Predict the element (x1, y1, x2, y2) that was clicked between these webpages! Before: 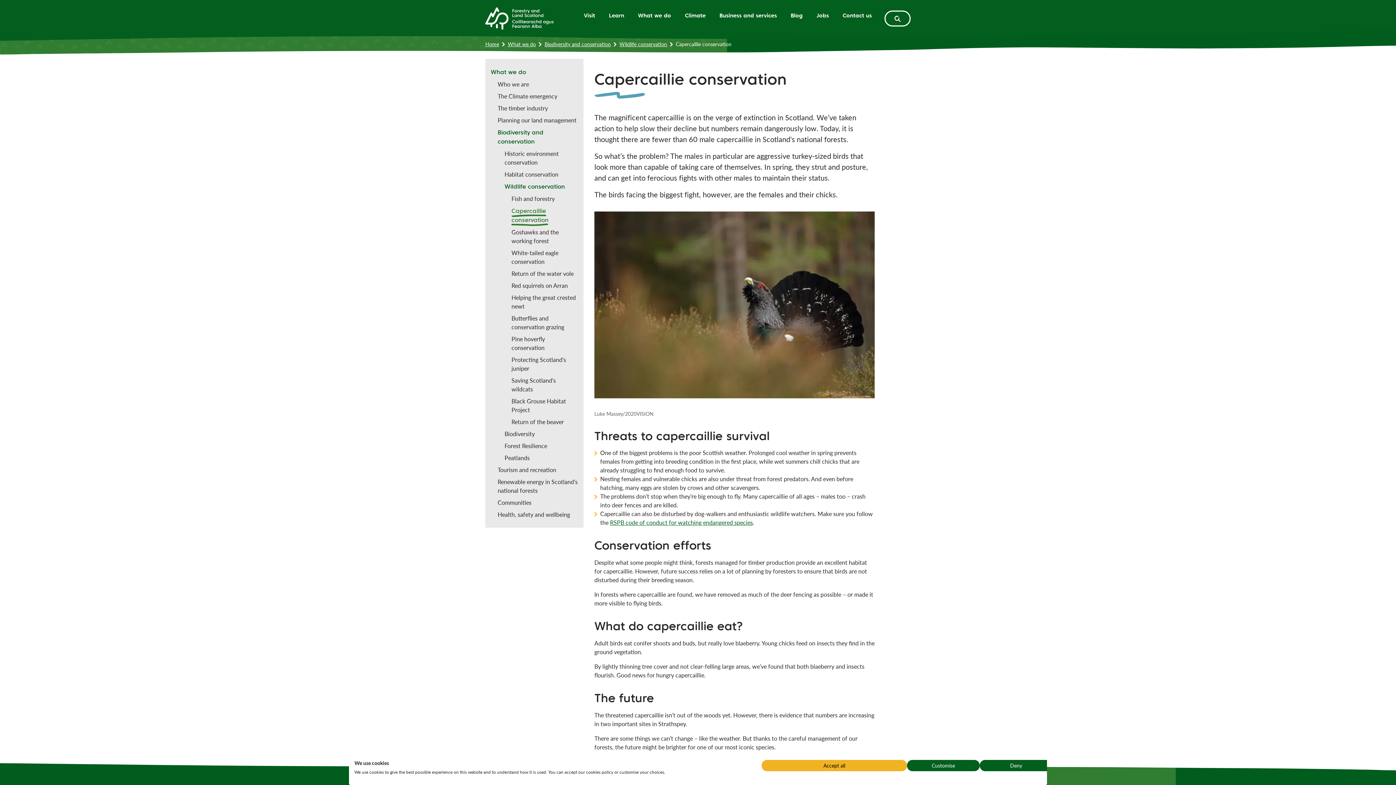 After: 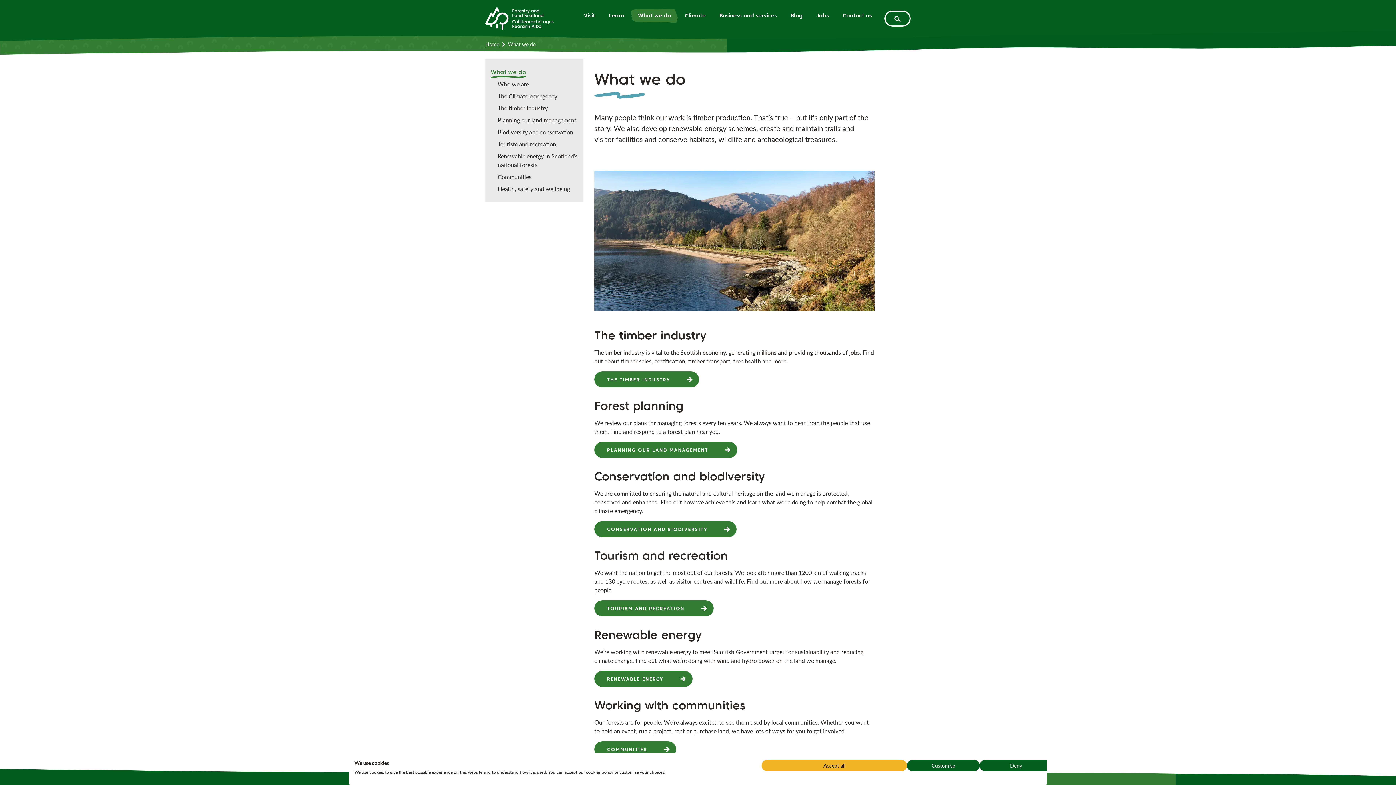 Action: label: What we do bbox: (508, 40, 536, 48)